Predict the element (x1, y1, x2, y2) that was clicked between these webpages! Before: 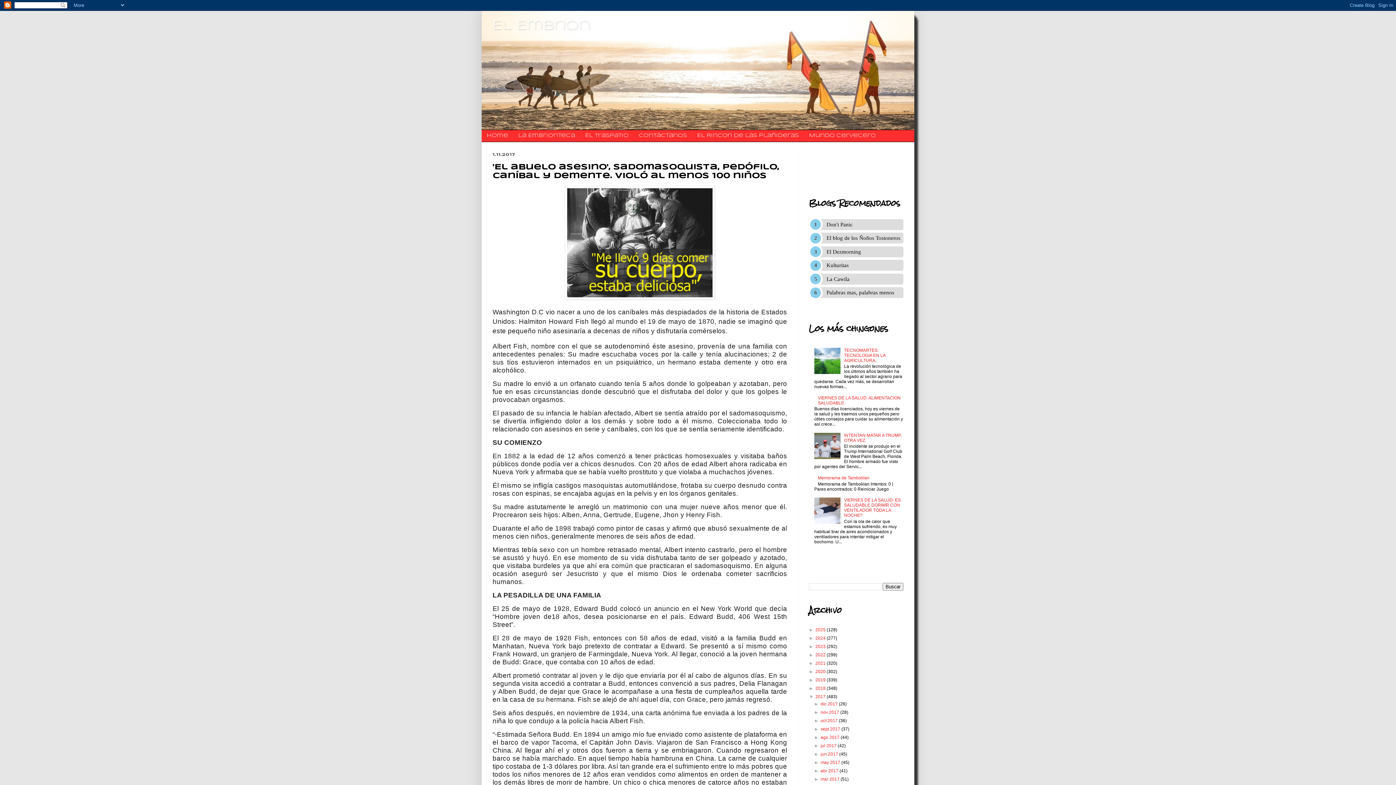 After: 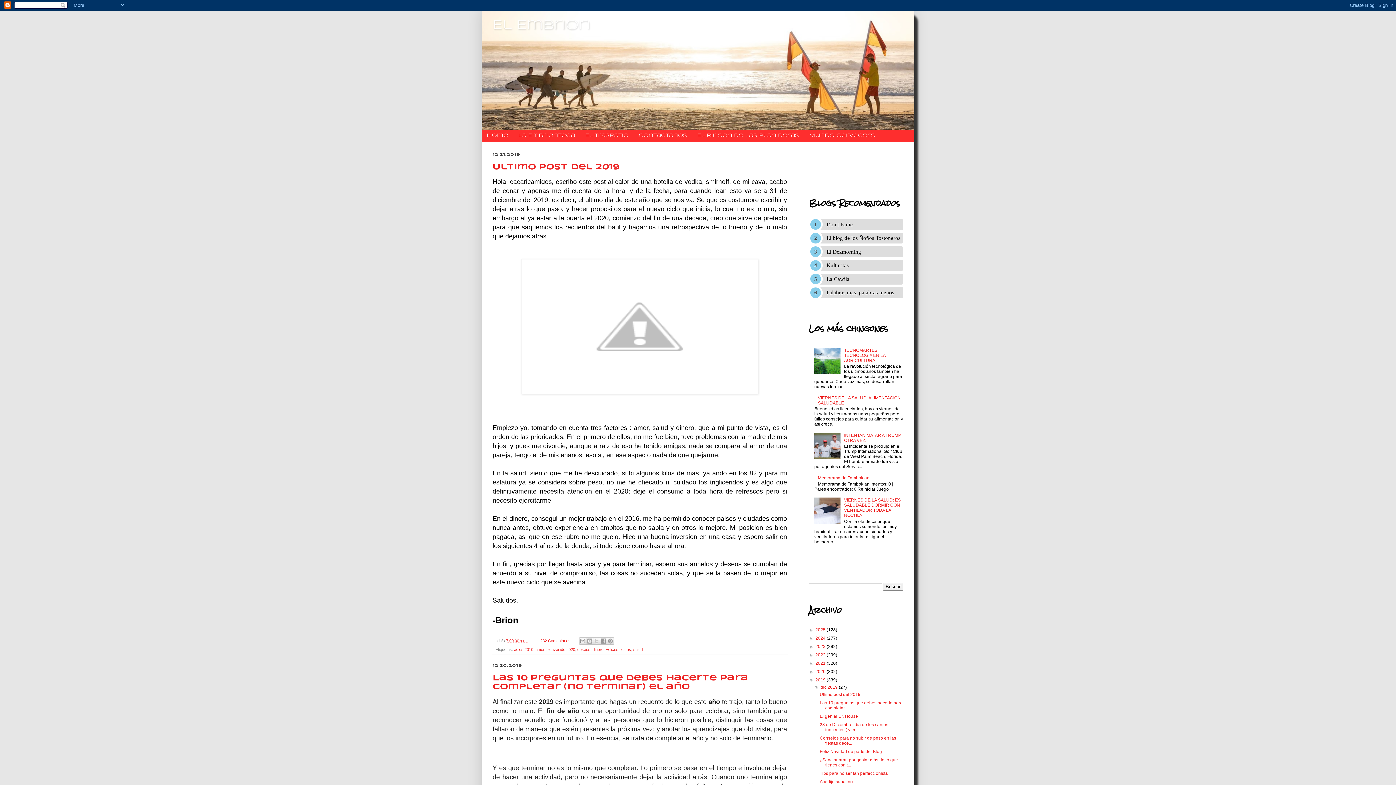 Action: bbox: (815, 677, 826, 682) label: 2019 